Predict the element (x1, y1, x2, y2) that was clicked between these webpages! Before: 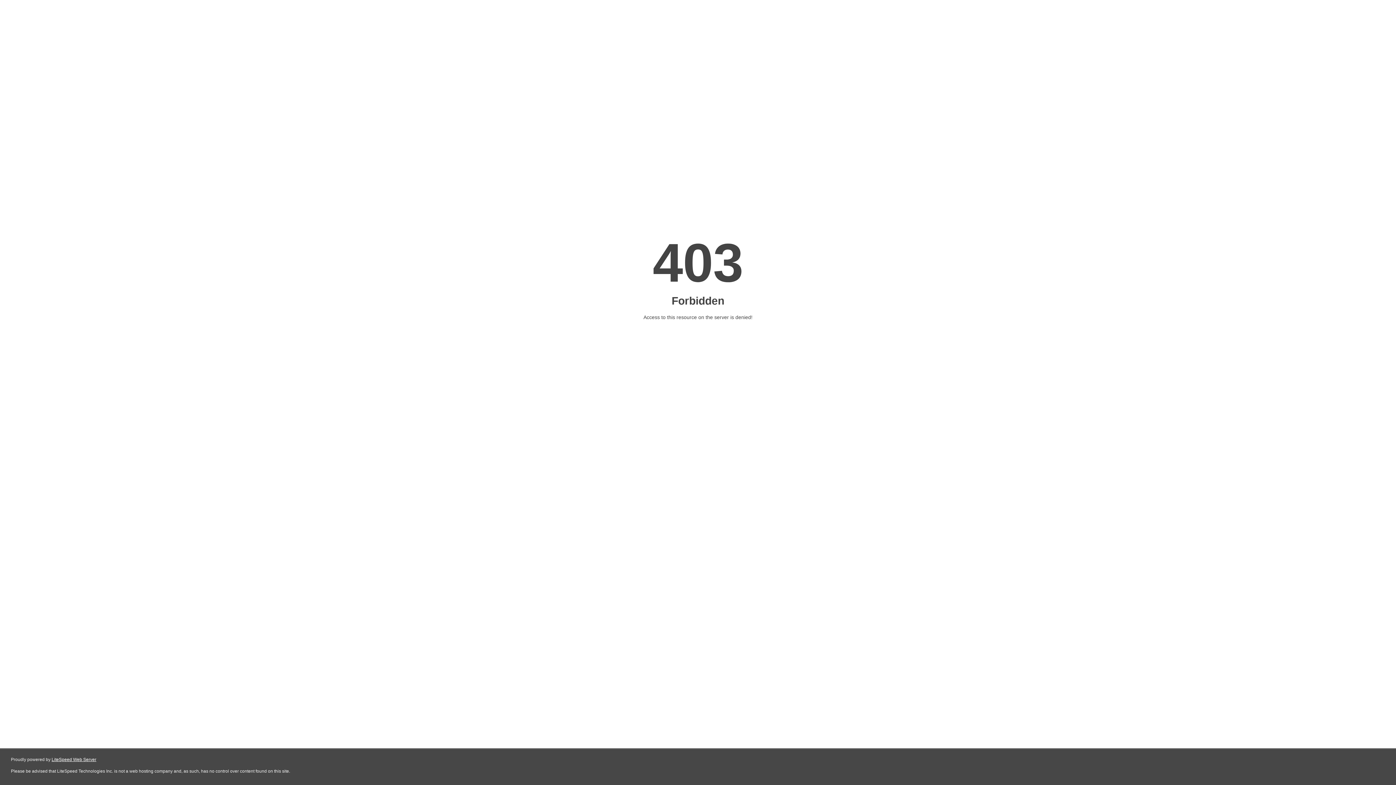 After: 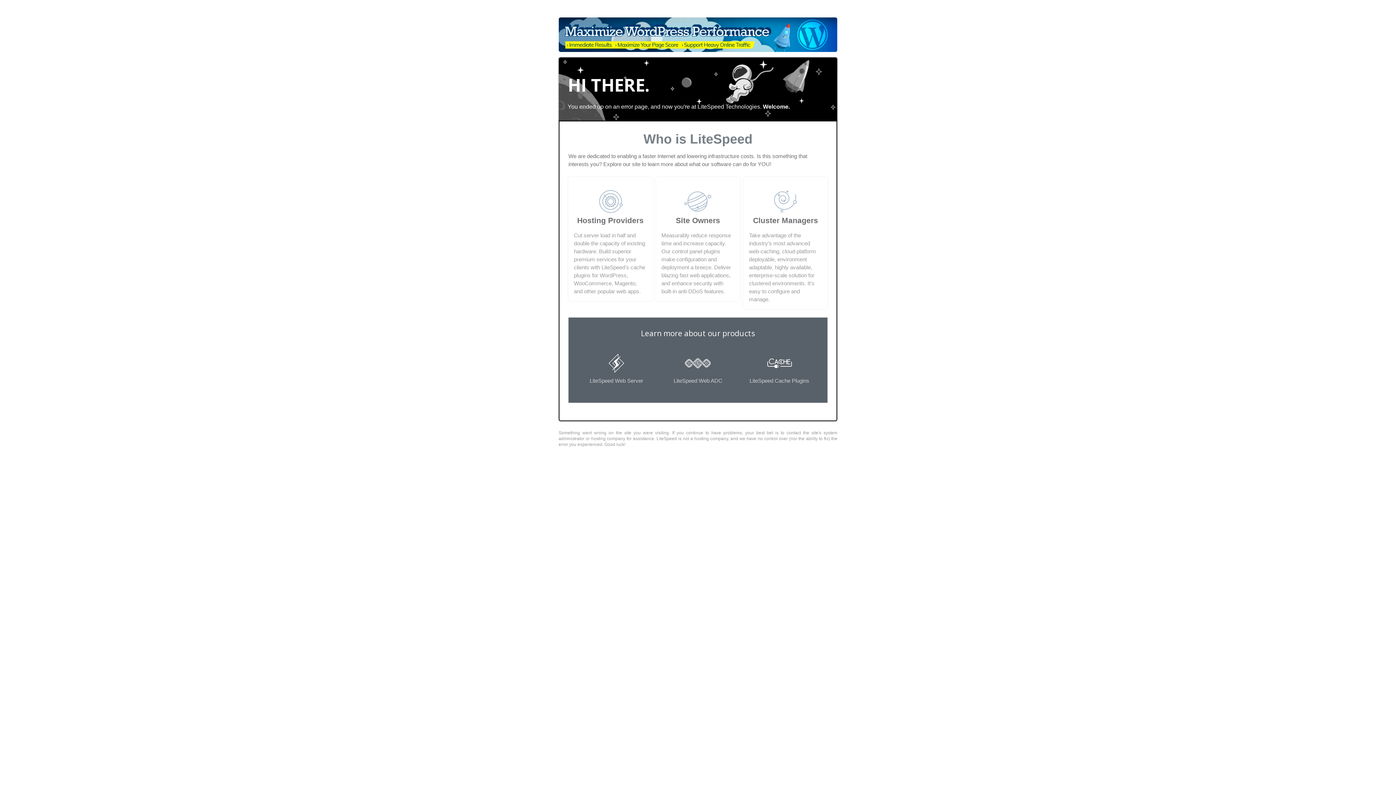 Action: bbox: (51, 757, 96, 762) label: LiteSpeed Web Server